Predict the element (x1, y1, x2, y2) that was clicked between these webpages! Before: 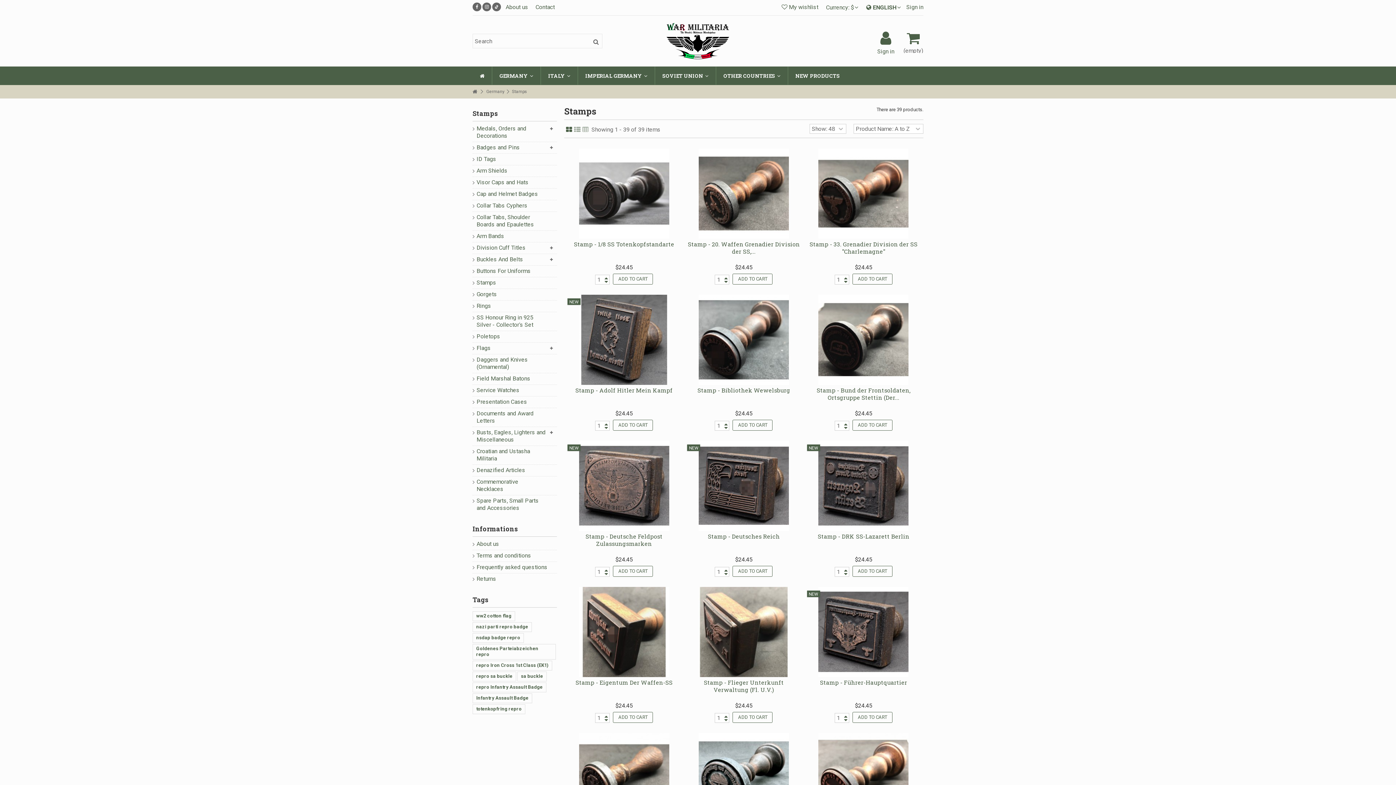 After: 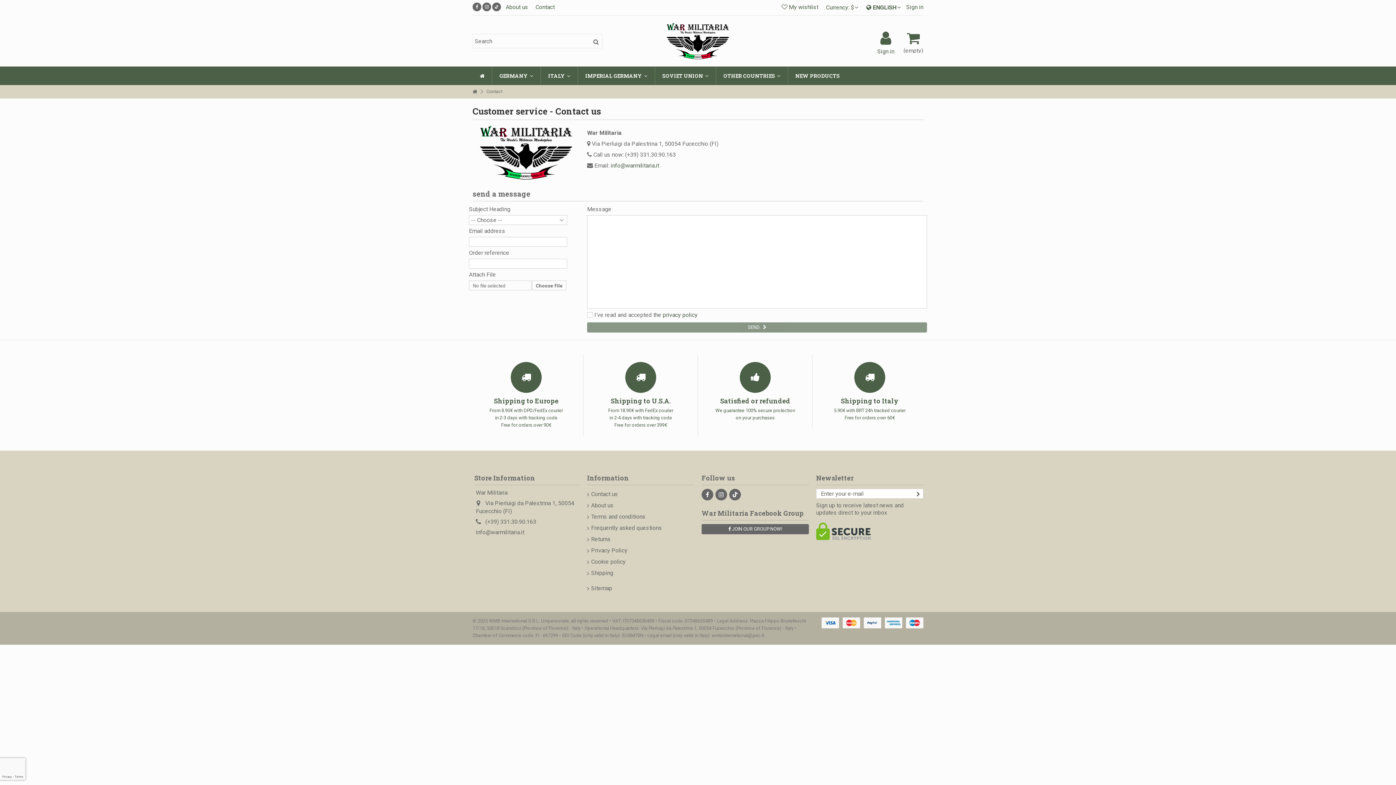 Action: bbox: (535, 3, 554, 10) label: Contact